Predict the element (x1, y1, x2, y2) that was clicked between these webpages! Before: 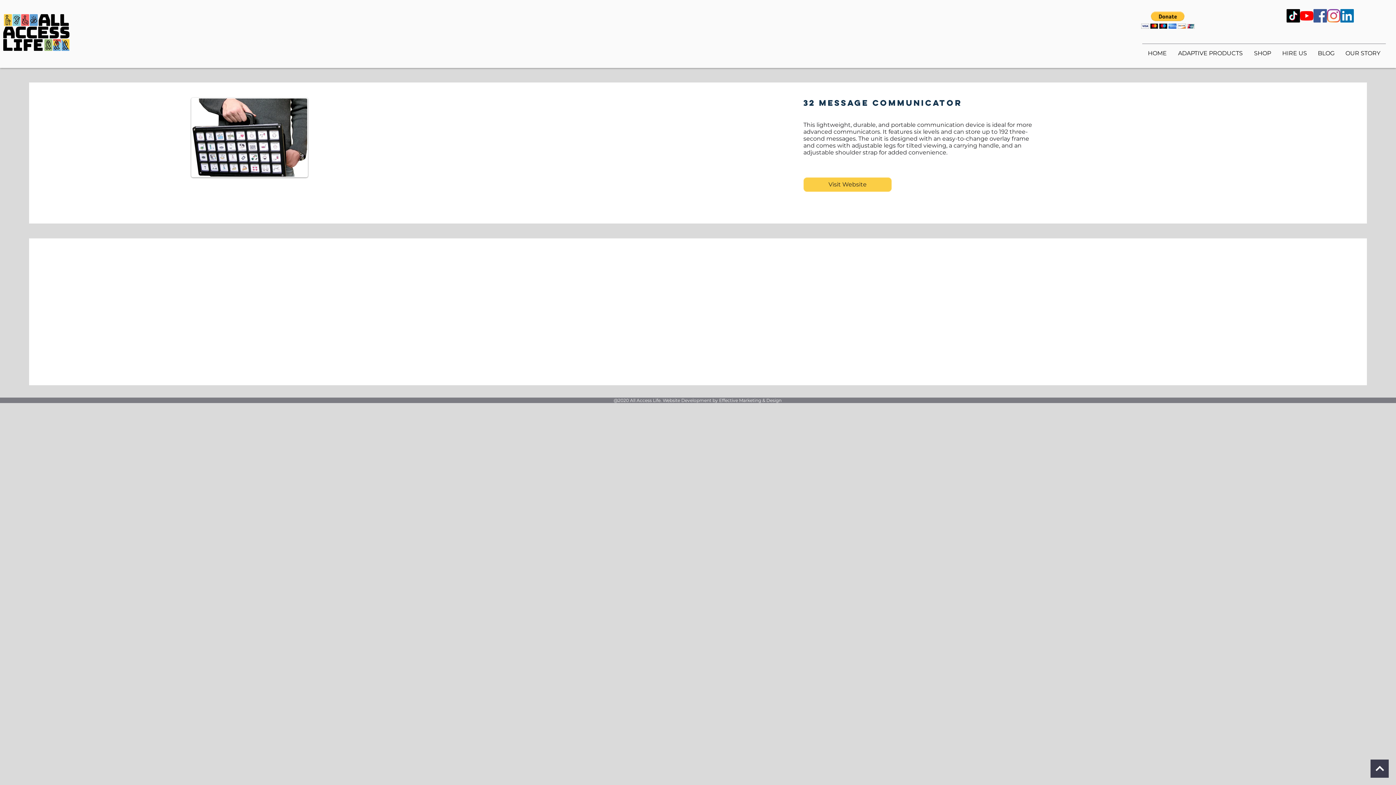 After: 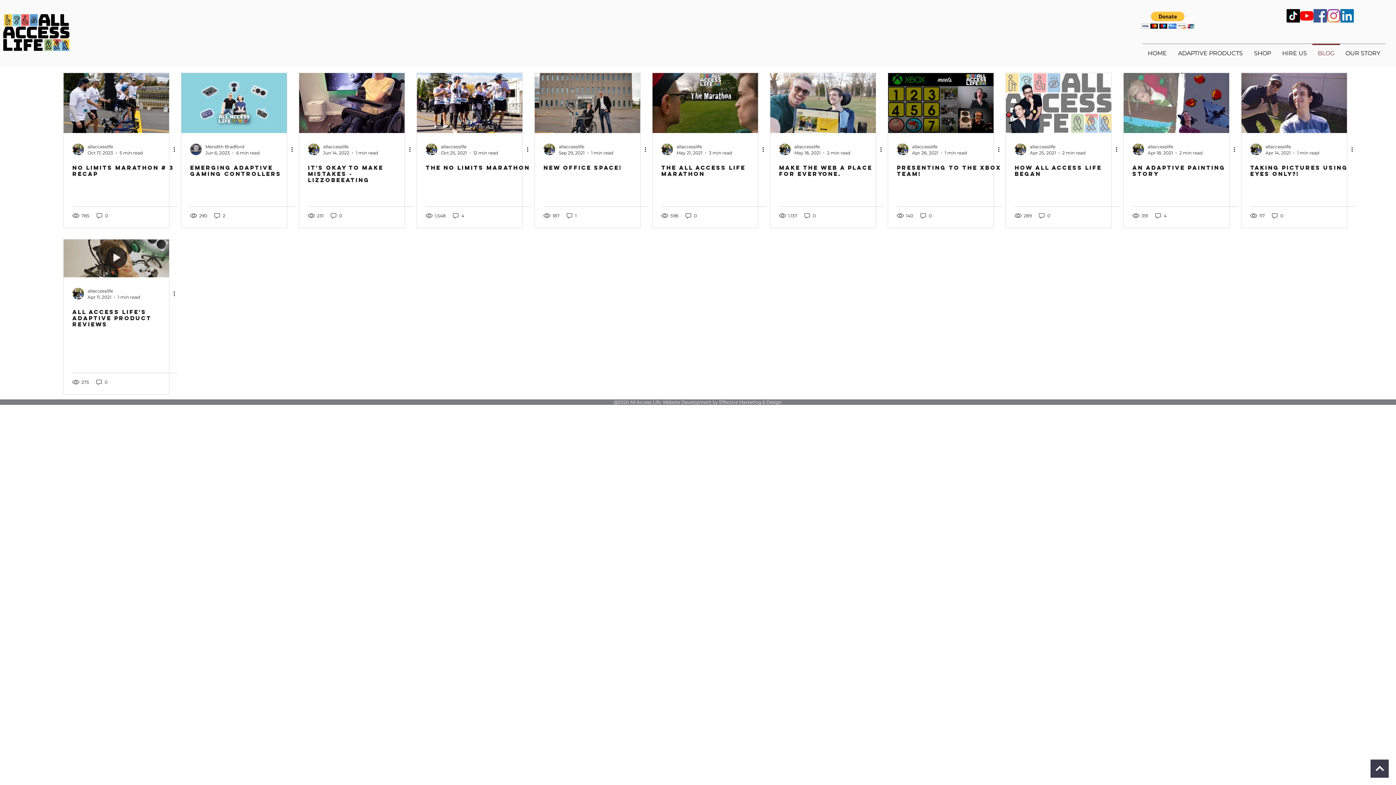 Action: bbox: (1312, 43, 1340, 56) label: BLOG